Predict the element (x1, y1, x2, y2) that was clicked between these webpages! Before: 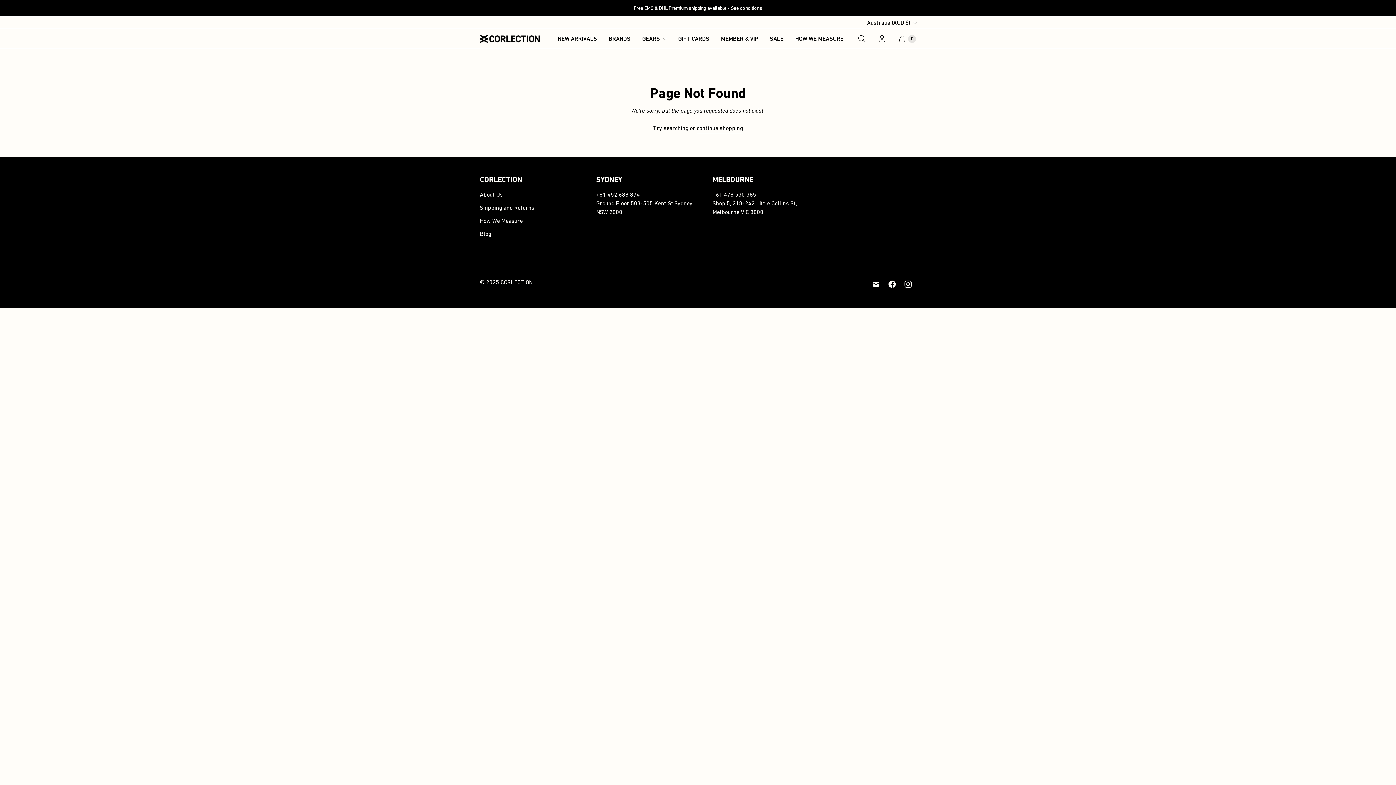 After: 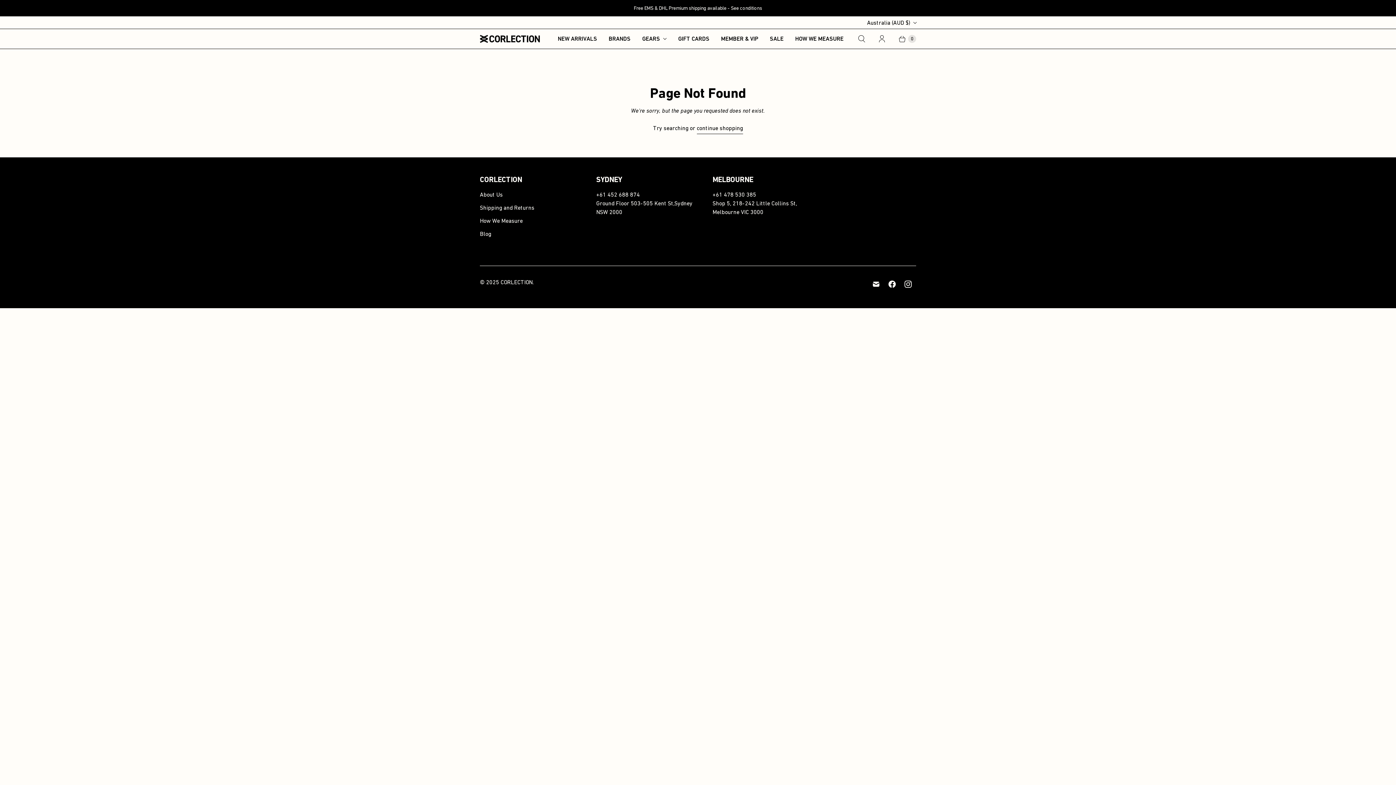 Action: bbox: (884, 277, 900, 290) label: CORLECTION on Facebook